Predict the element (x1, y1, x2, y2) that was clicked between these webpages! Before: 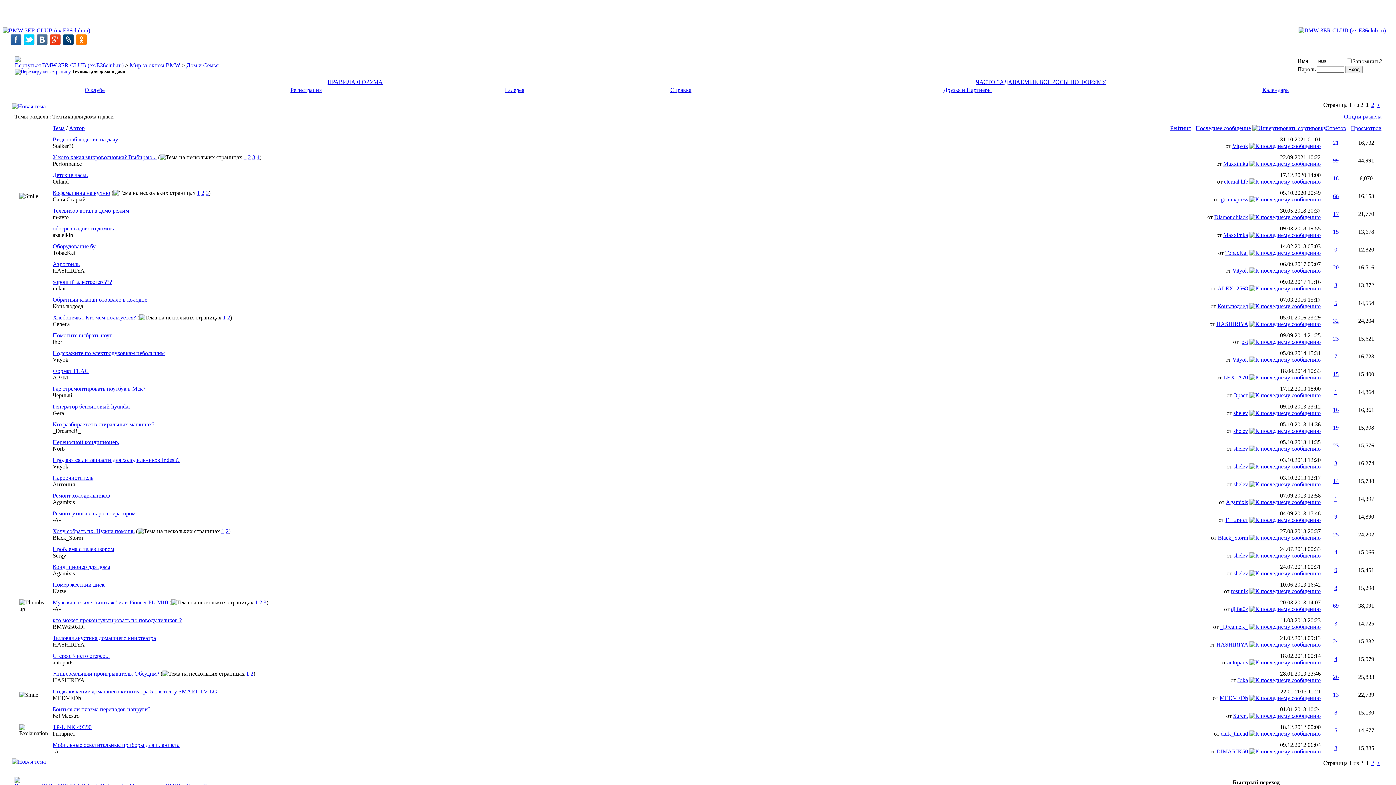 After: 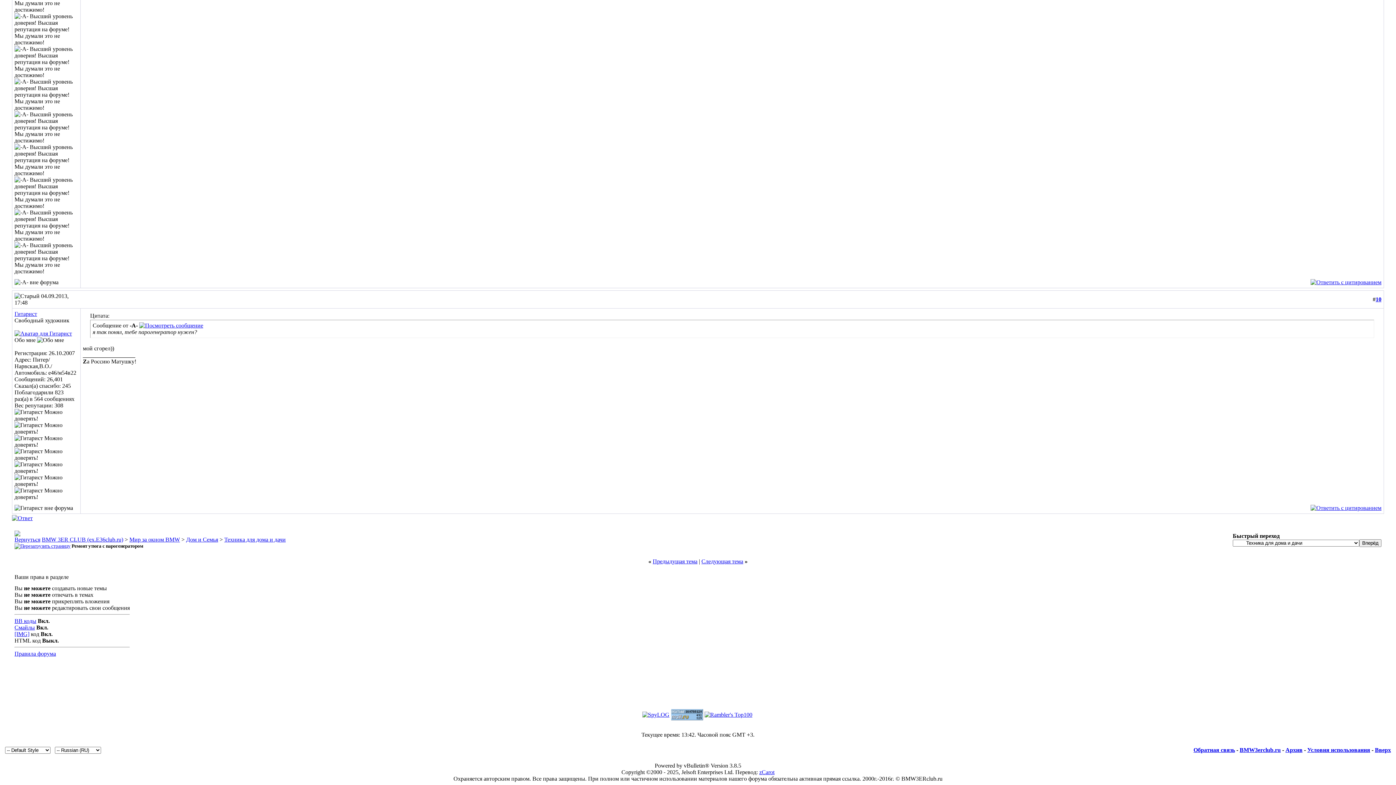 Action: bbox: (1249, 517, 1321, 523)